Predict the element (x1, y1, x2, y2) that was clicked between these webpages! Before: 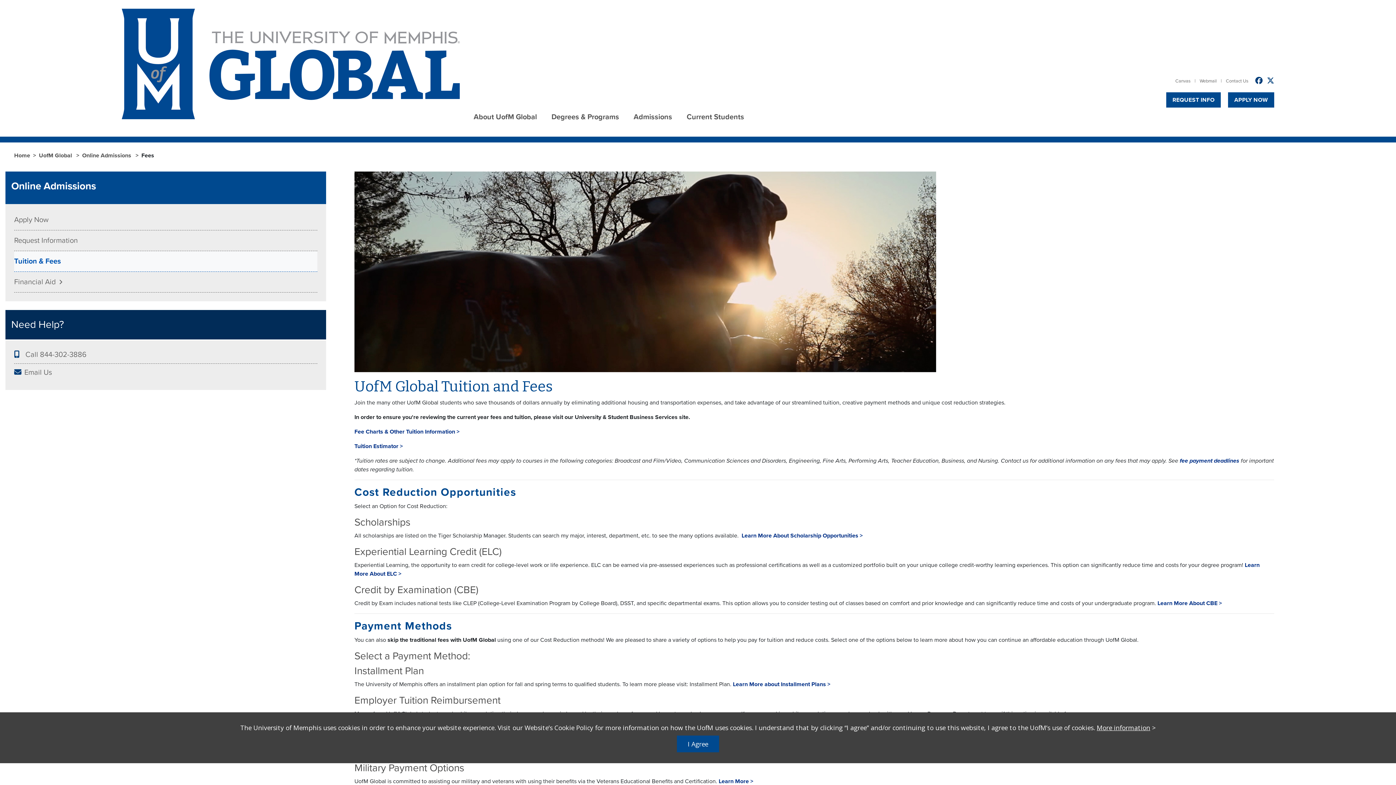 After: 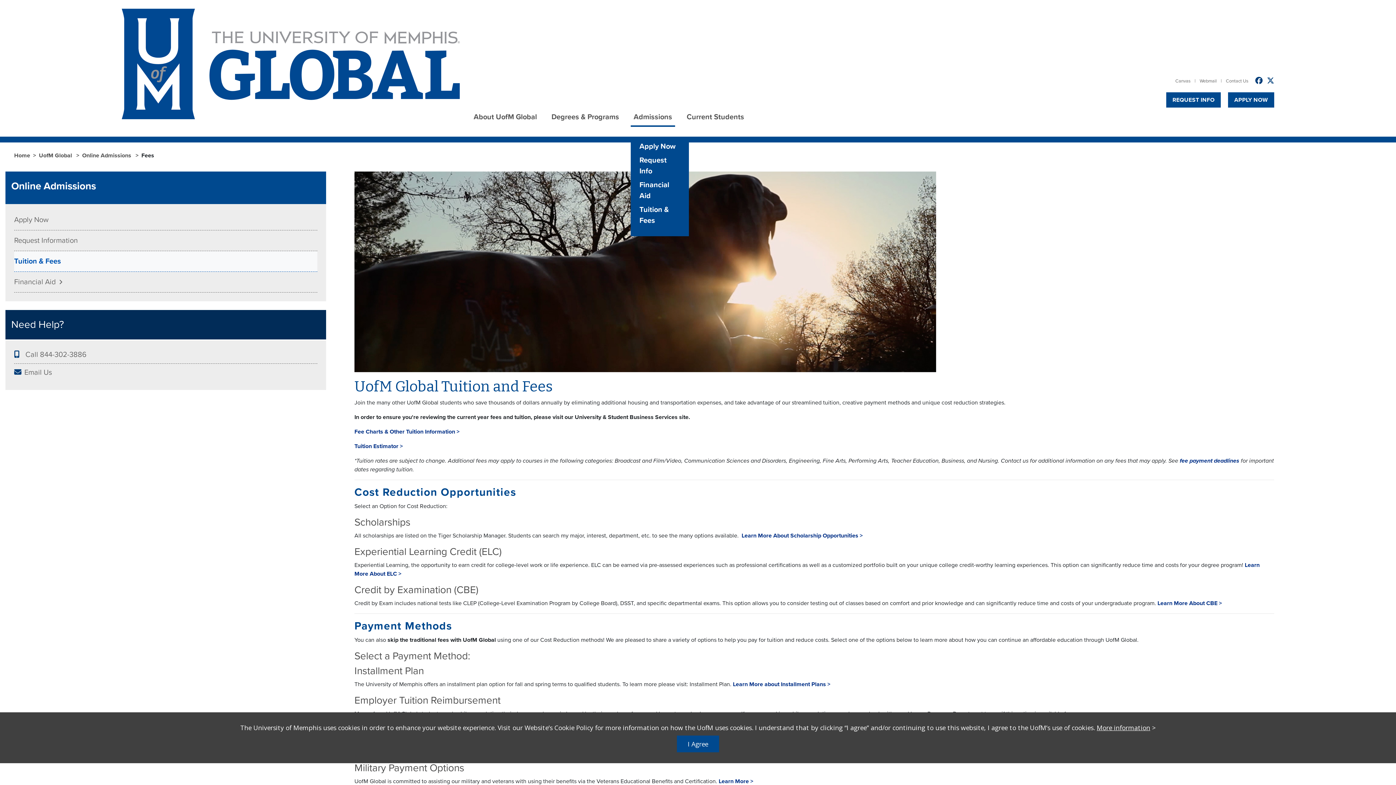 Action: label: Admissions bbox: (630, 108, 675, 126)